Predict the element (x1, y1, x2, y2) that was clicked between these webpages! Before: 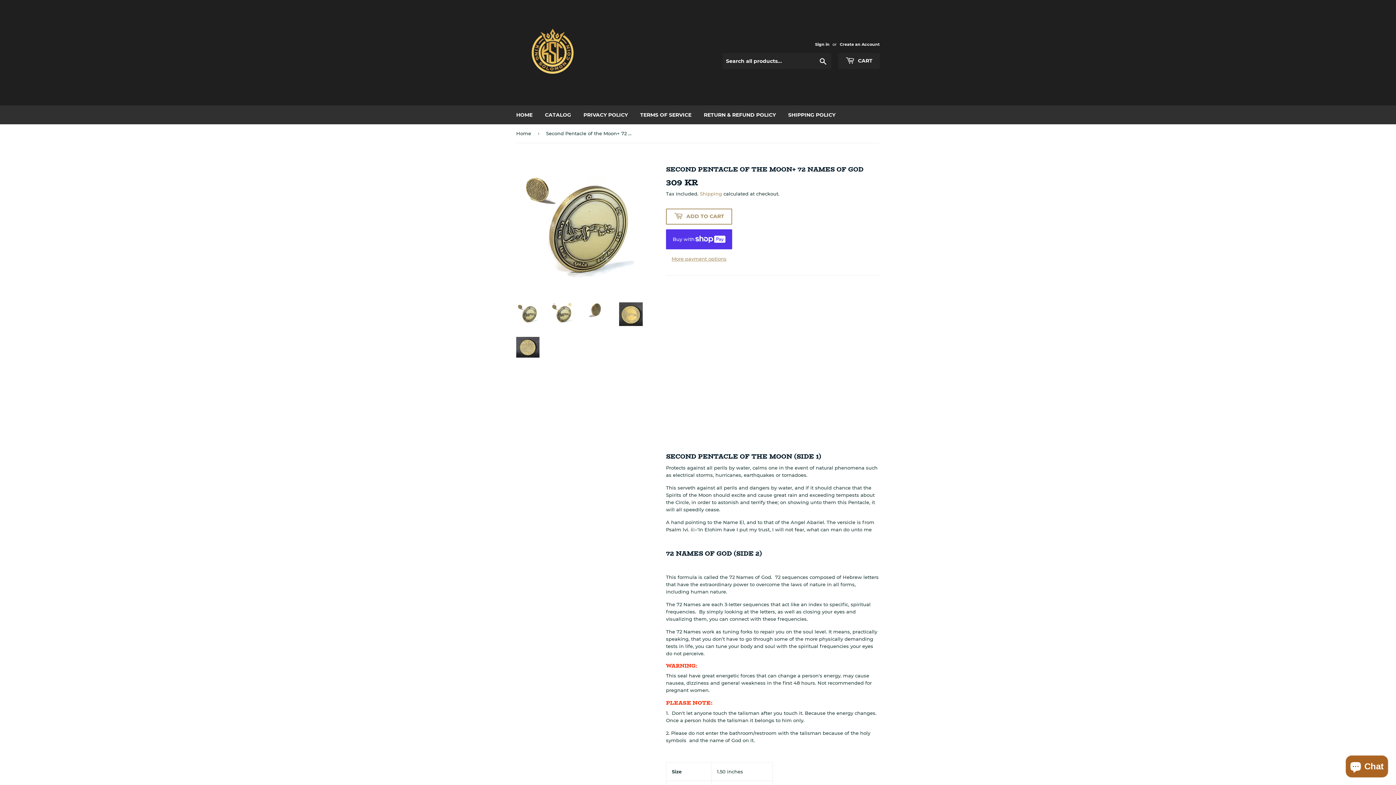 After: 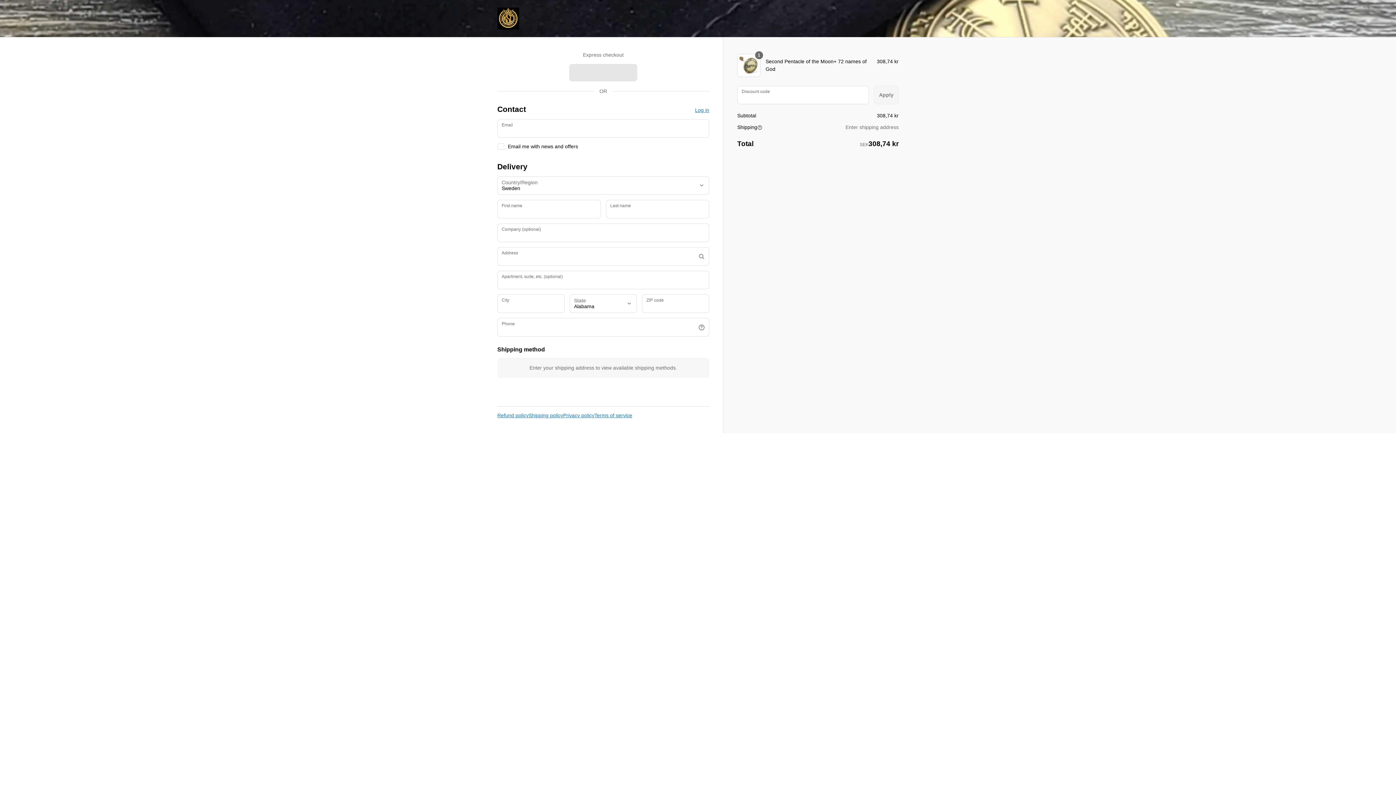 Action: label: More payment options bbox: (666, 255, 732, 262)